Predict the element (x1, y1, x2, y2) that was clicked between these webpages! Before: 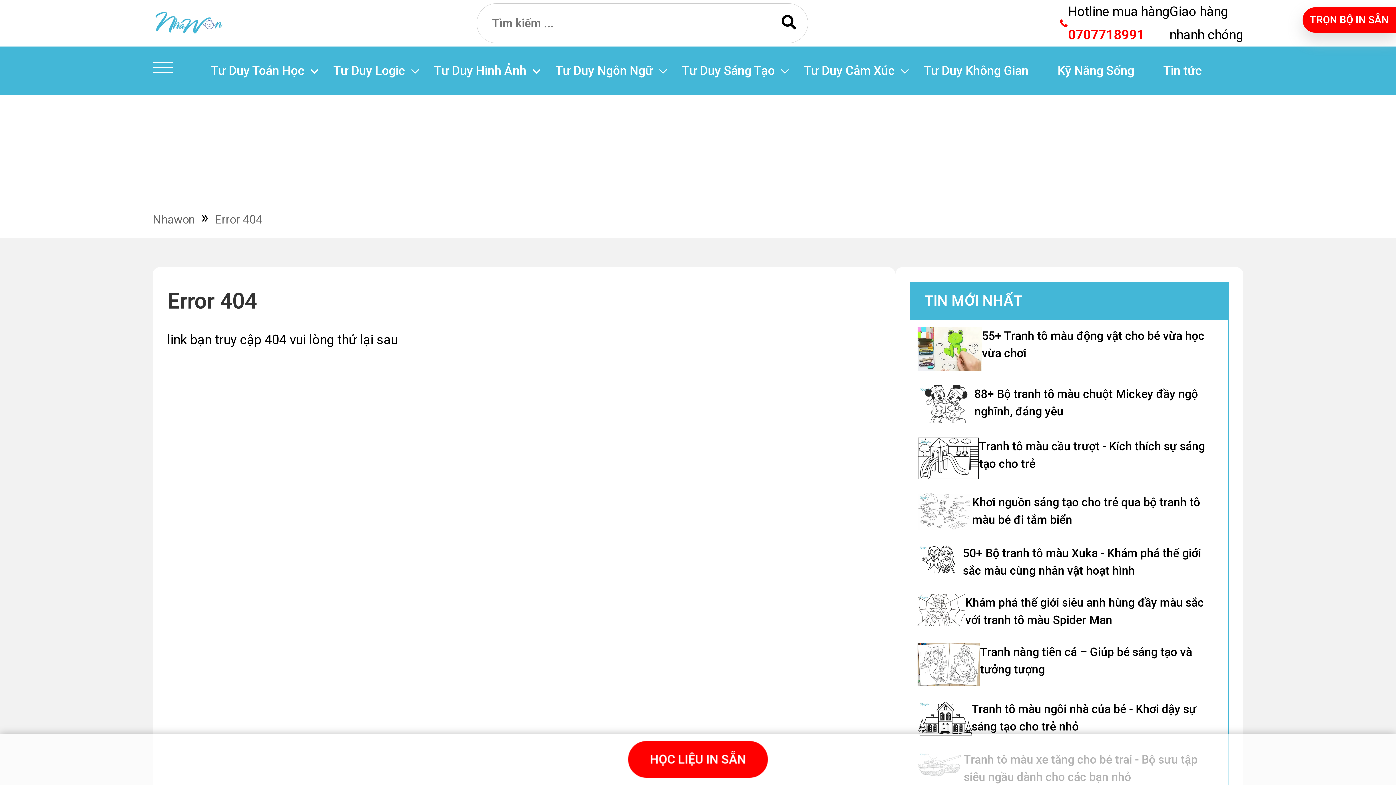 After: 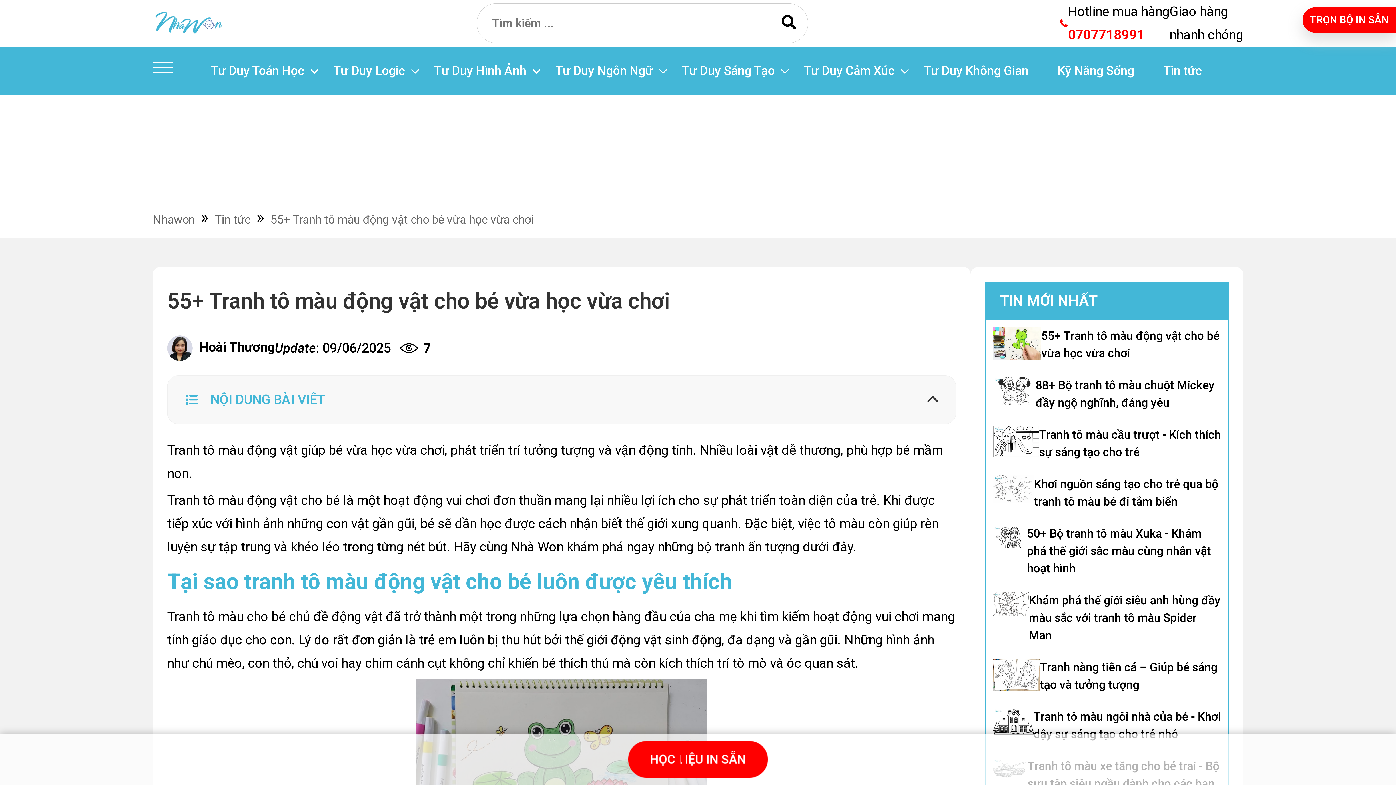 Action: bbox: (982, 327, 1221, 362) label: 55+ Tranh tô màu động vật cho bé vừa học vừa chơi